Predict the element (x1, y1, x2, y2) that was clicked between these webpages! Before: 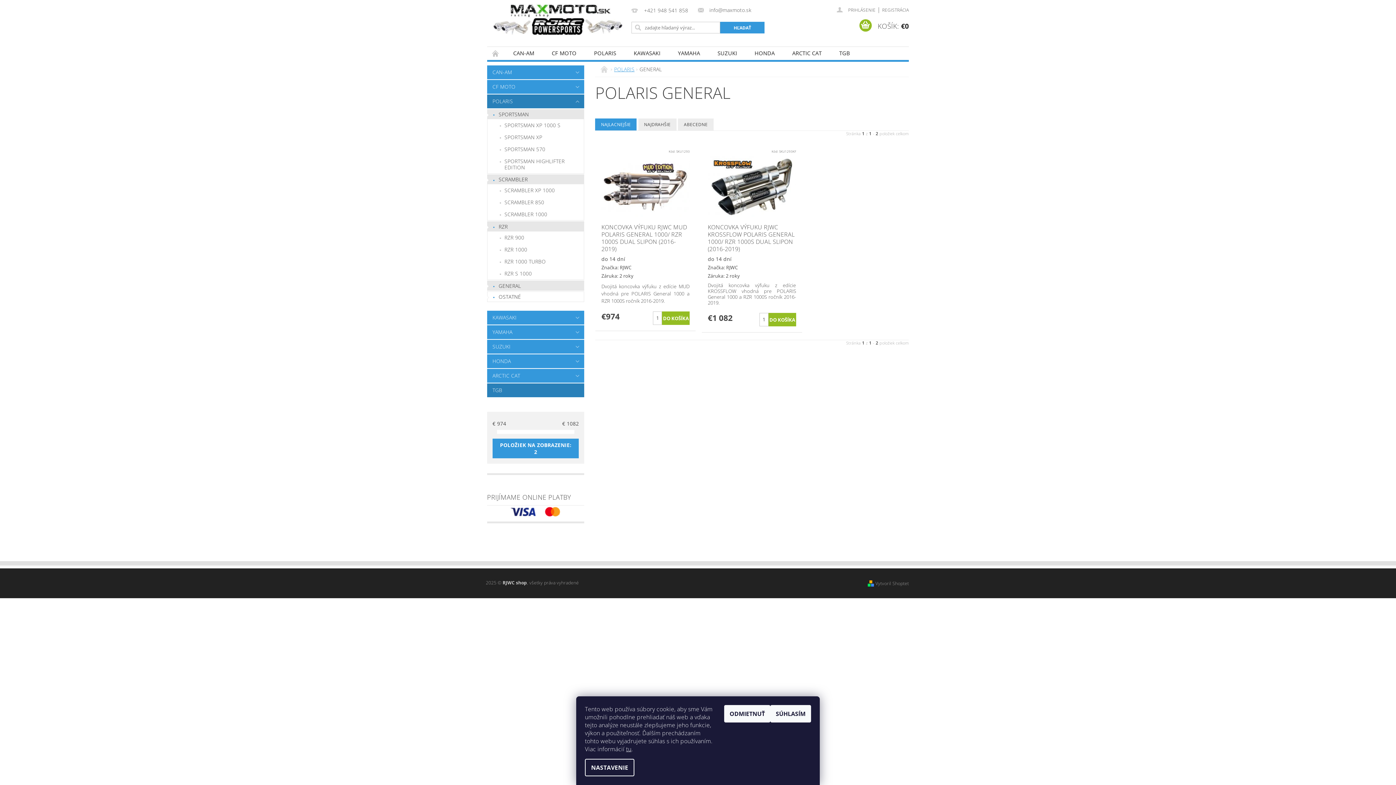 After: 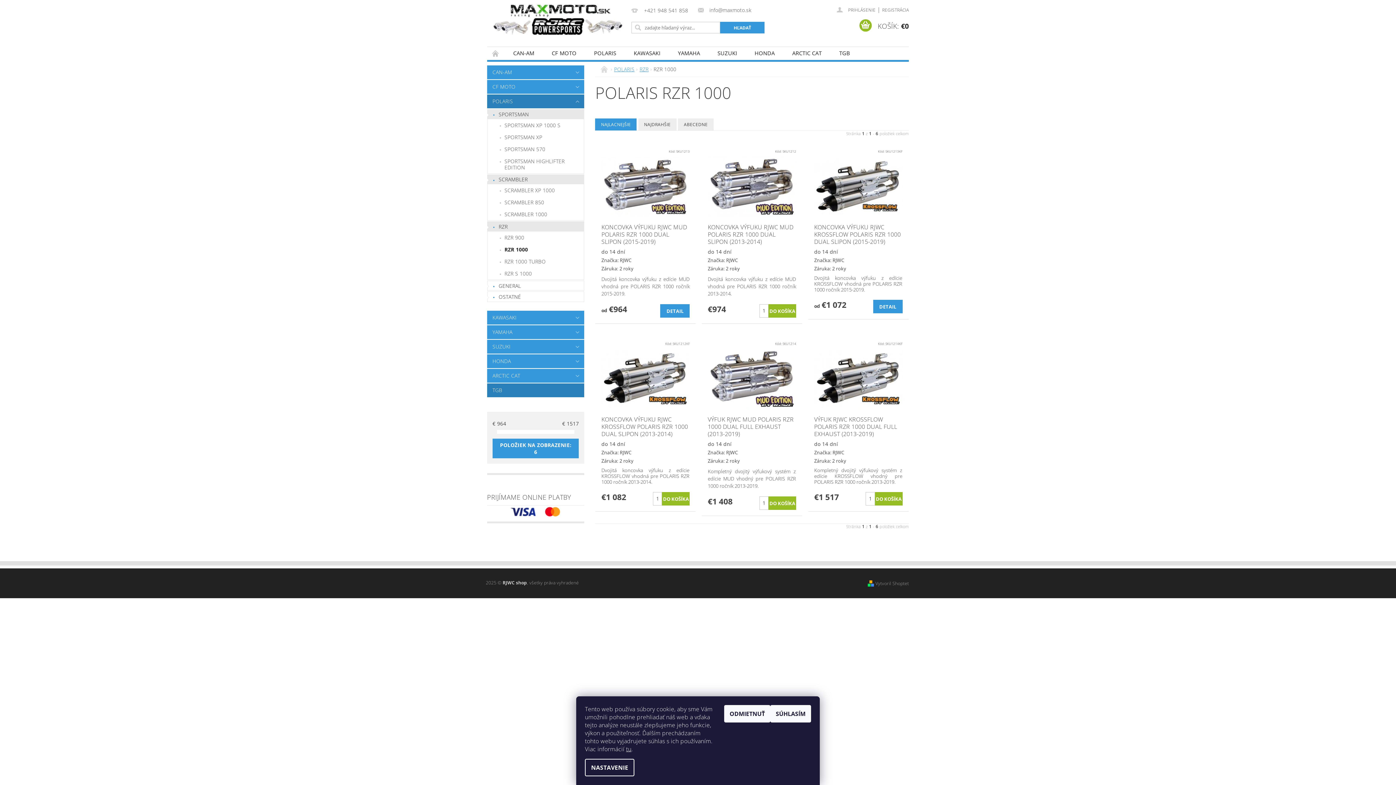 Action: label: RZR 1000 bbox: (487, 243, 584, 255)